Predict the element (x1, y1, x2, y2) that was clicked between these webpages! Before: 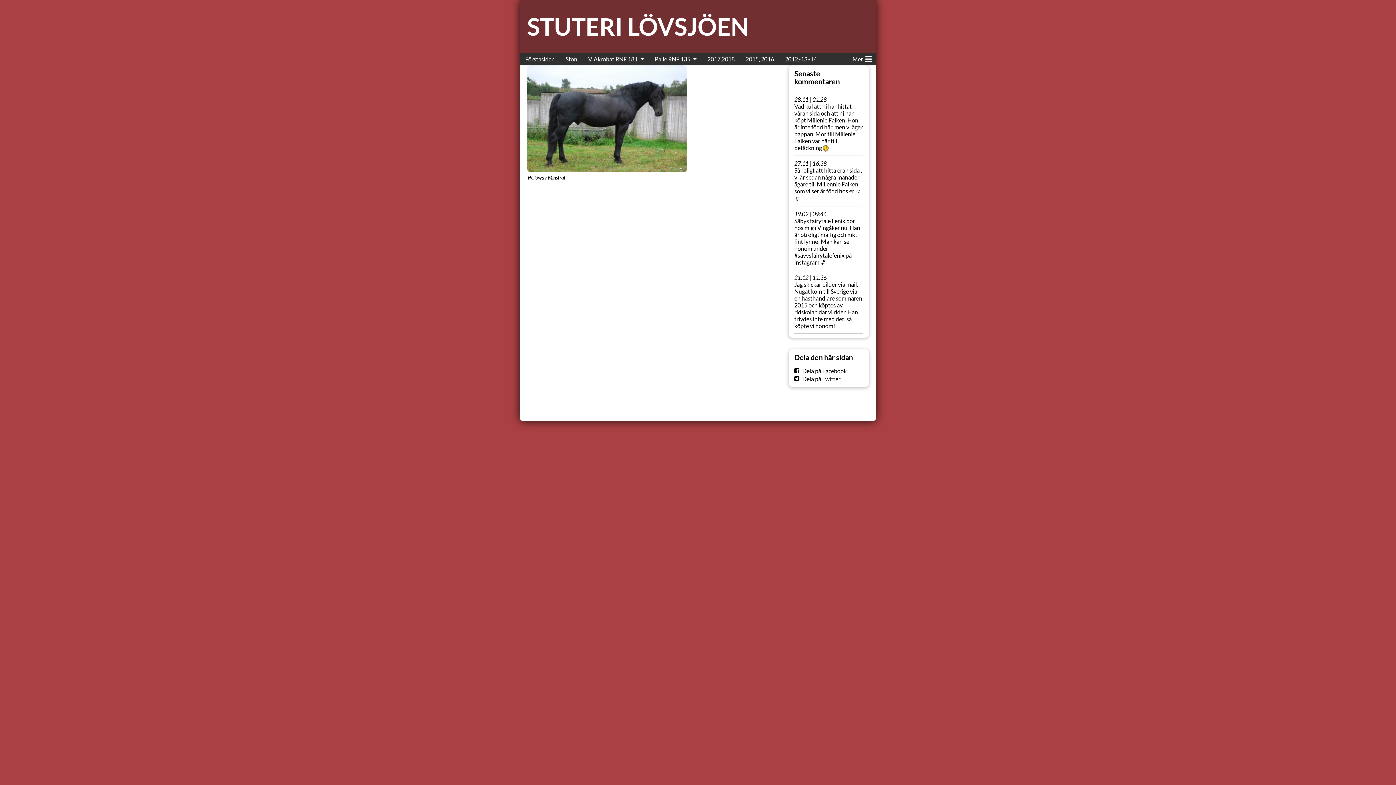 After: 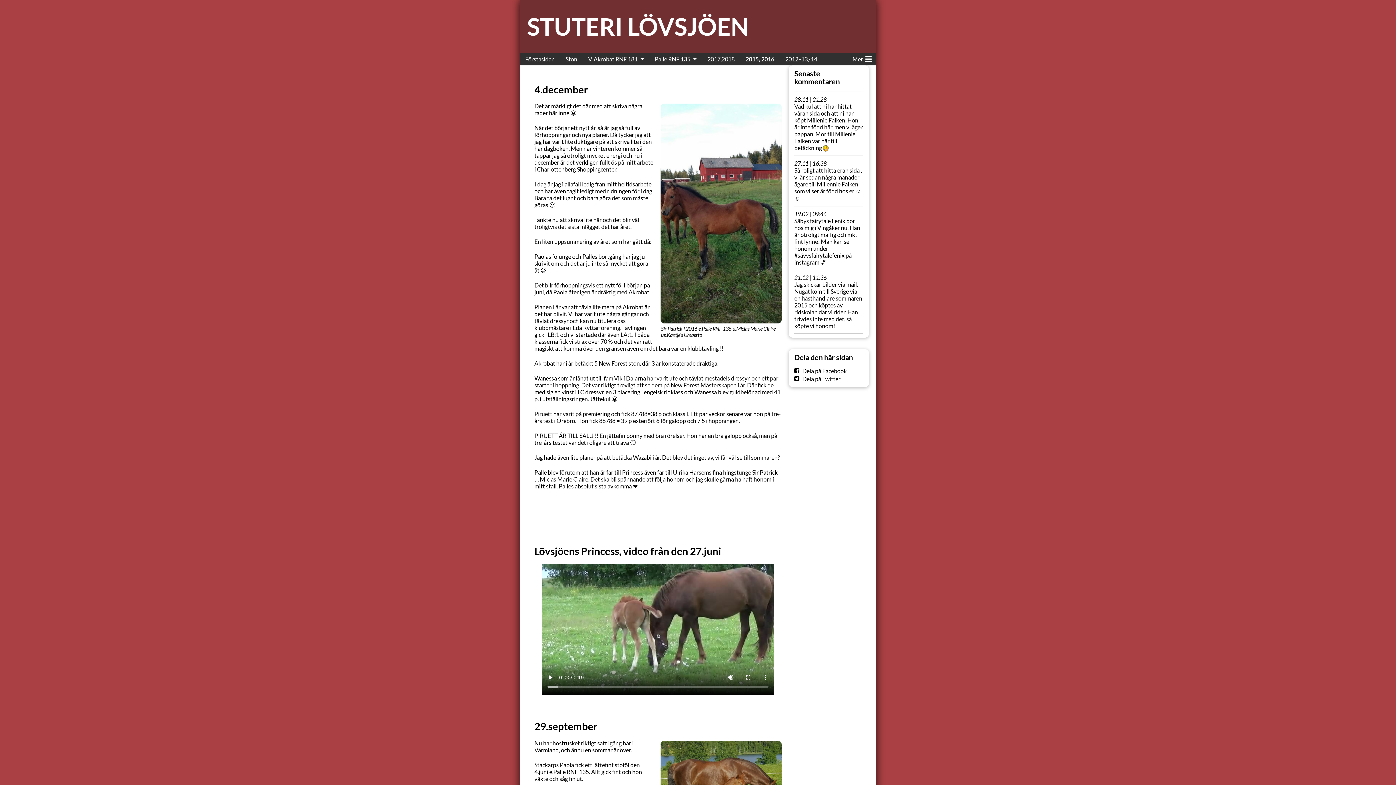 Action: bbox: (740, 52, 779, 65) label: 2015, 2016